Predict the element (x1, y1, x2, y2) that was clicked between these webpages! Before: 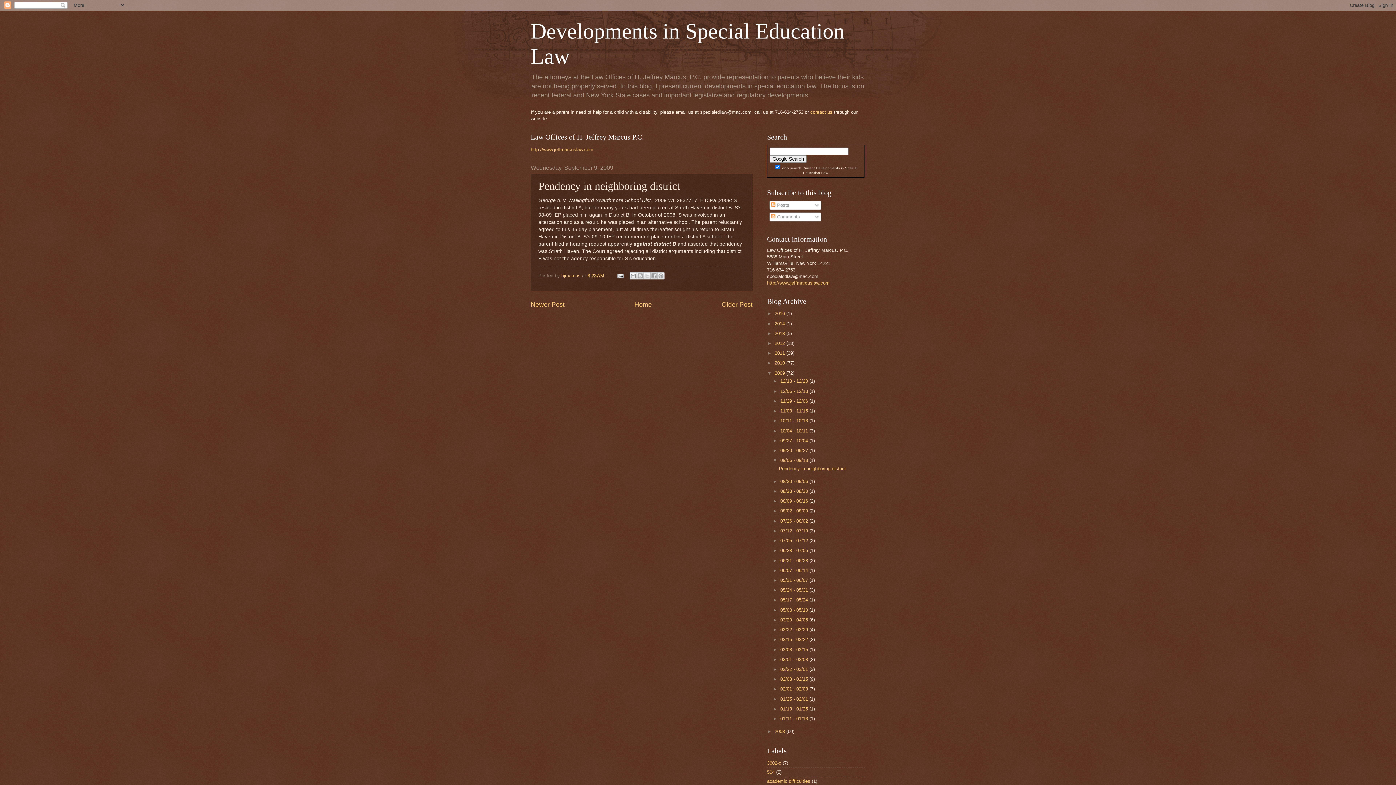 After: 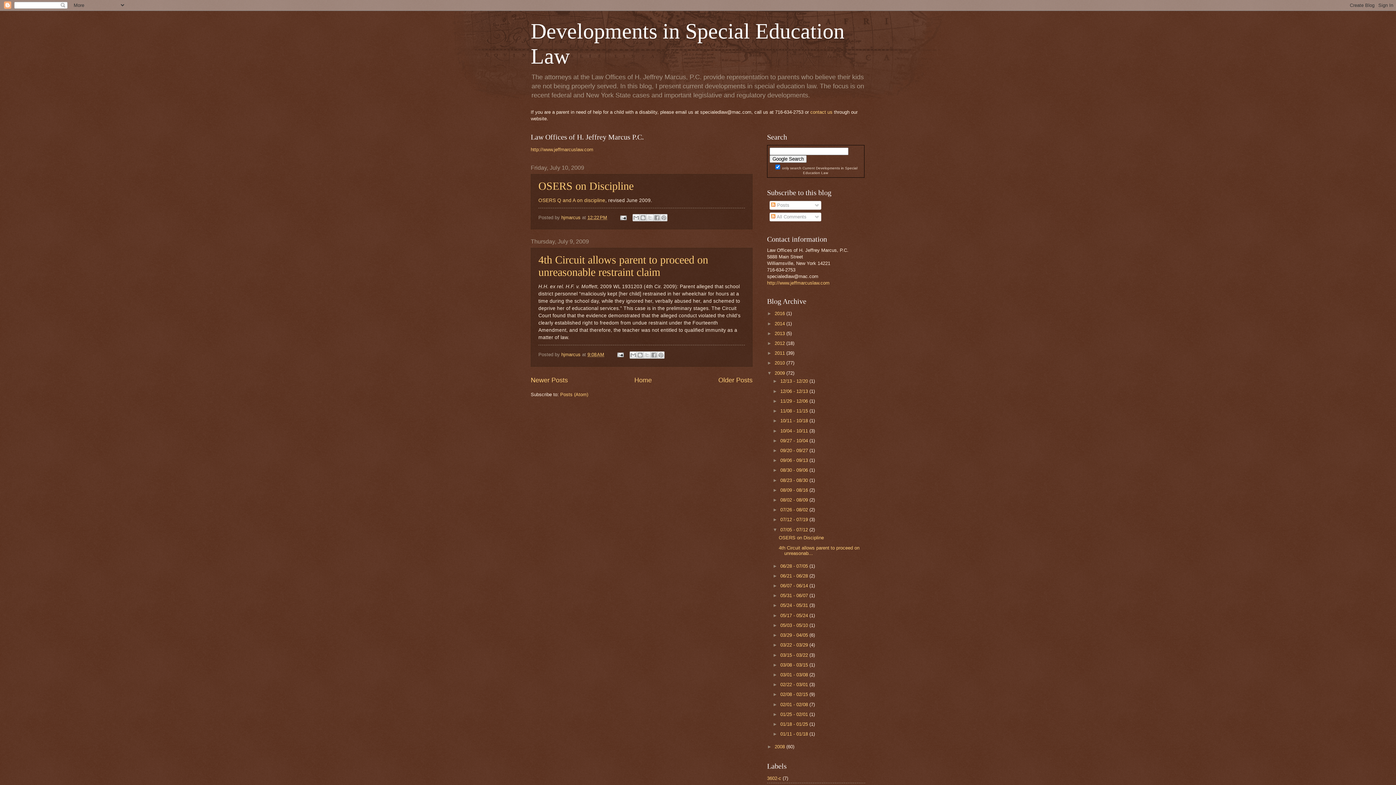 Action: bbox: (780, 538, 809, 543) label: 07/05 - 07/12 